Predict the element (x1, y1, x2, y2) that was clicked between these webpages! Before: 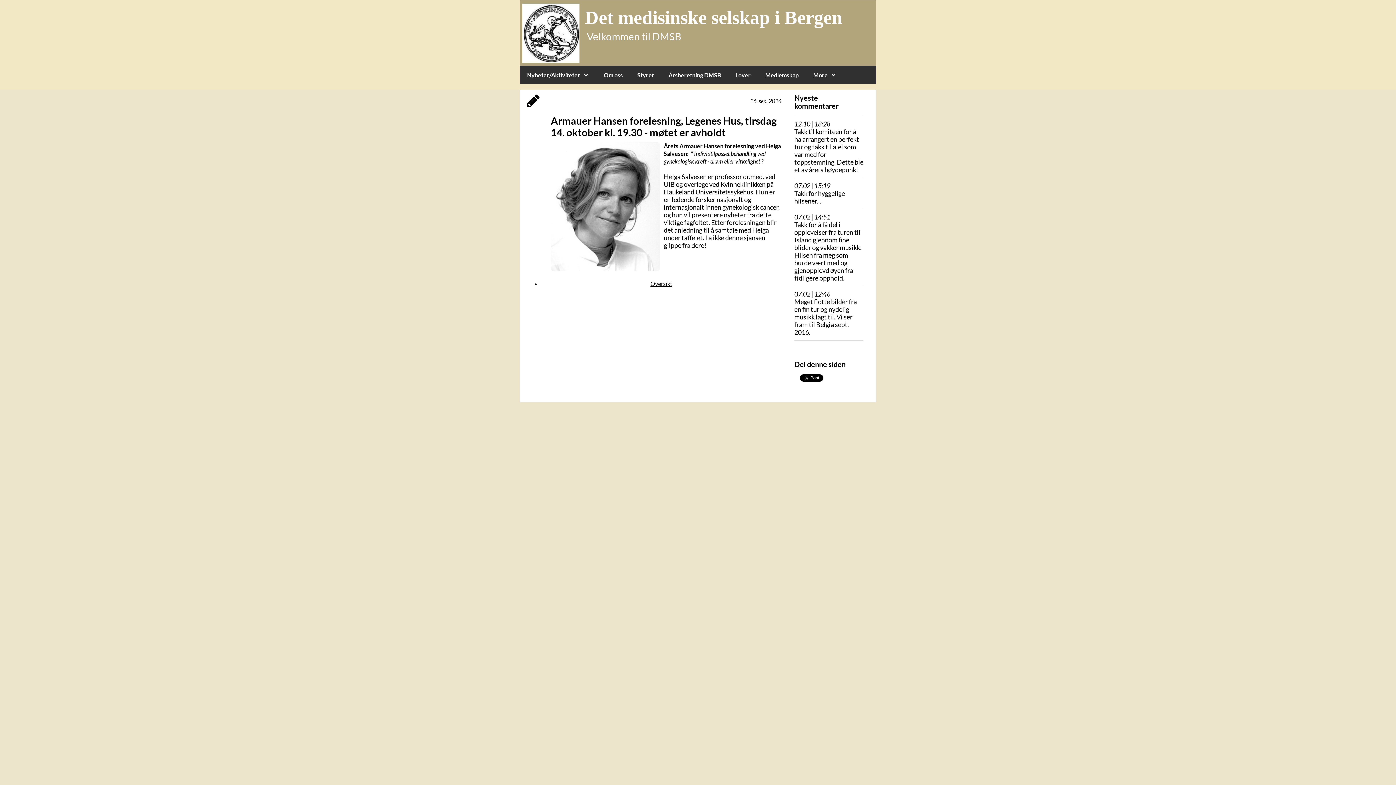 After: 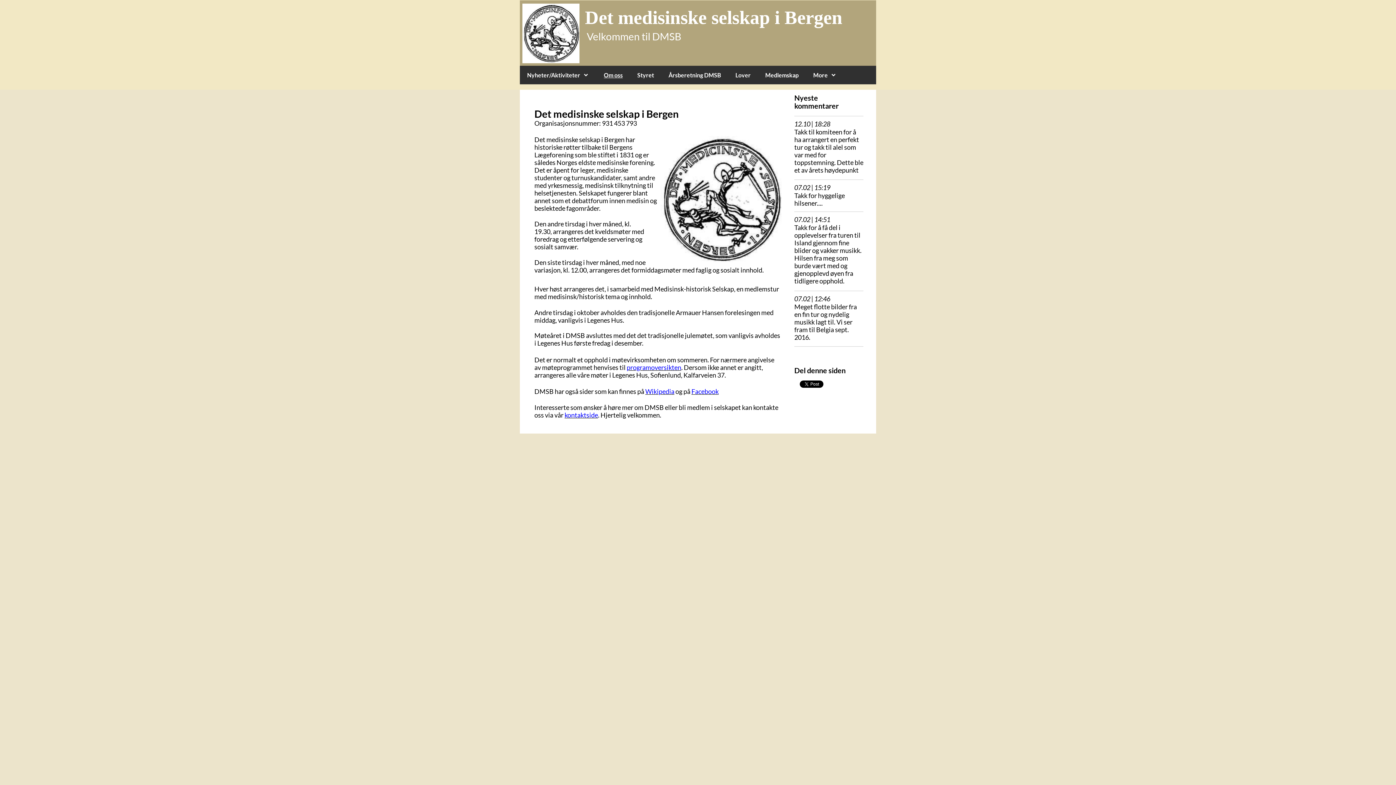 Action: label: Om oss bbox: (596, 65, 630, 84)